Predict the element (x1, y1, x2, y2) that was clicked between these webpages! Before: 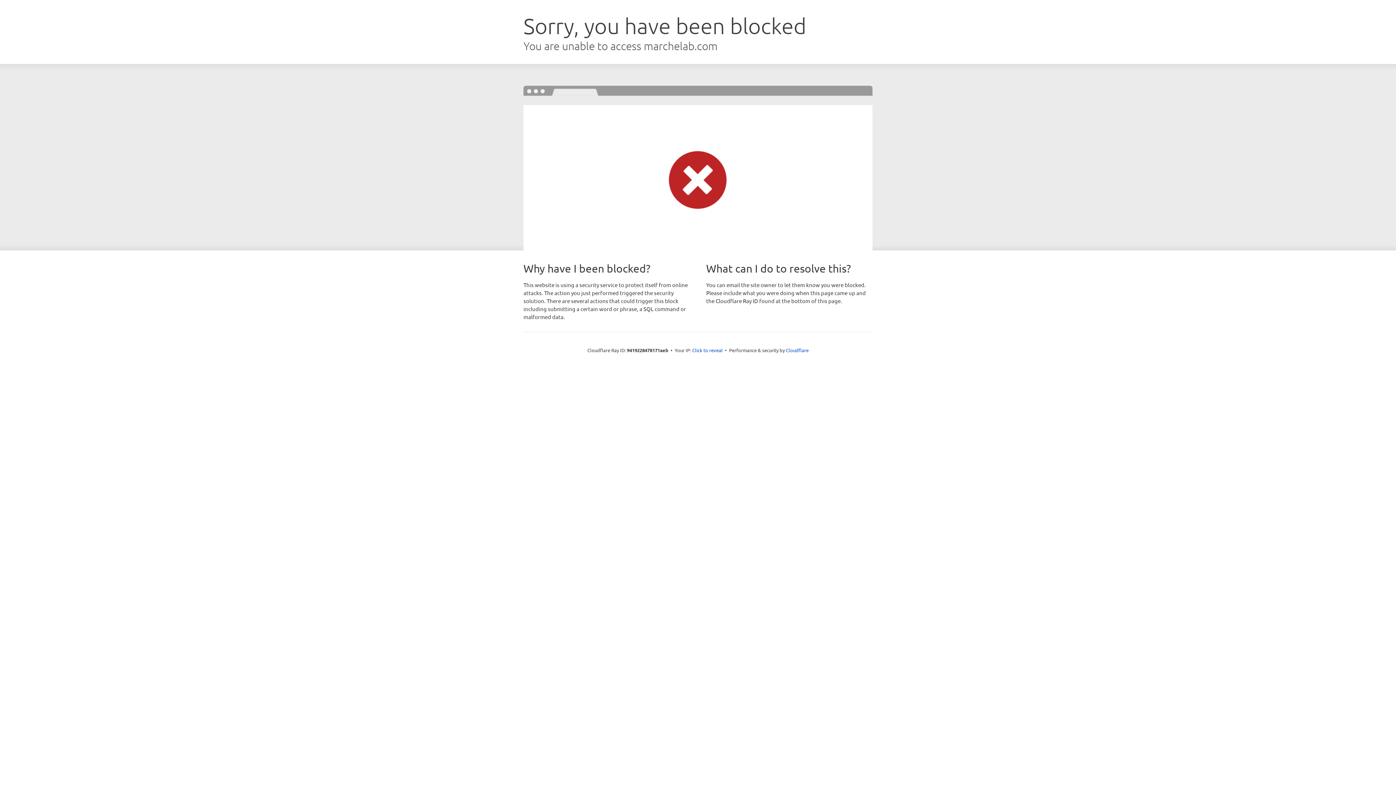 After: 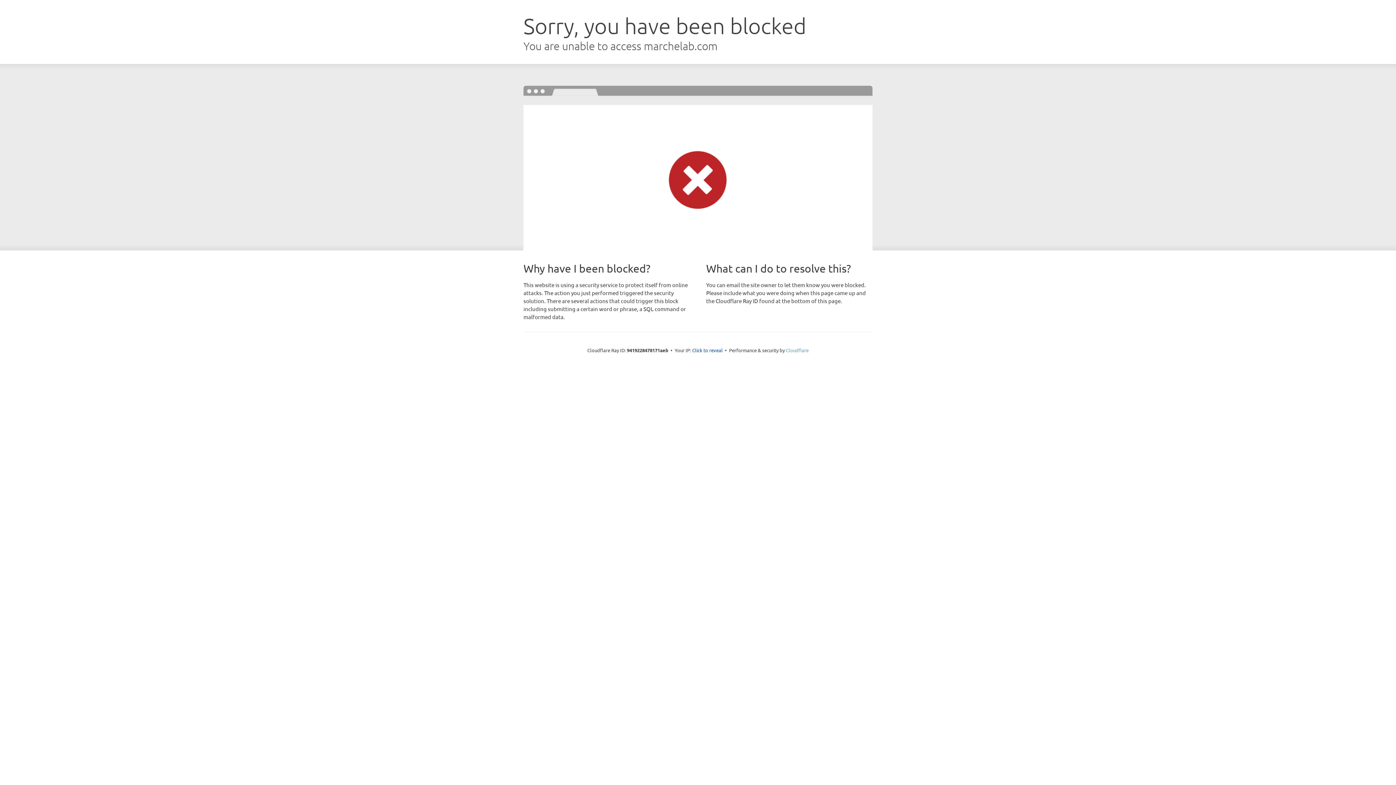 Action: label: Cloudflare bbox: (786, 347, 808, 353)